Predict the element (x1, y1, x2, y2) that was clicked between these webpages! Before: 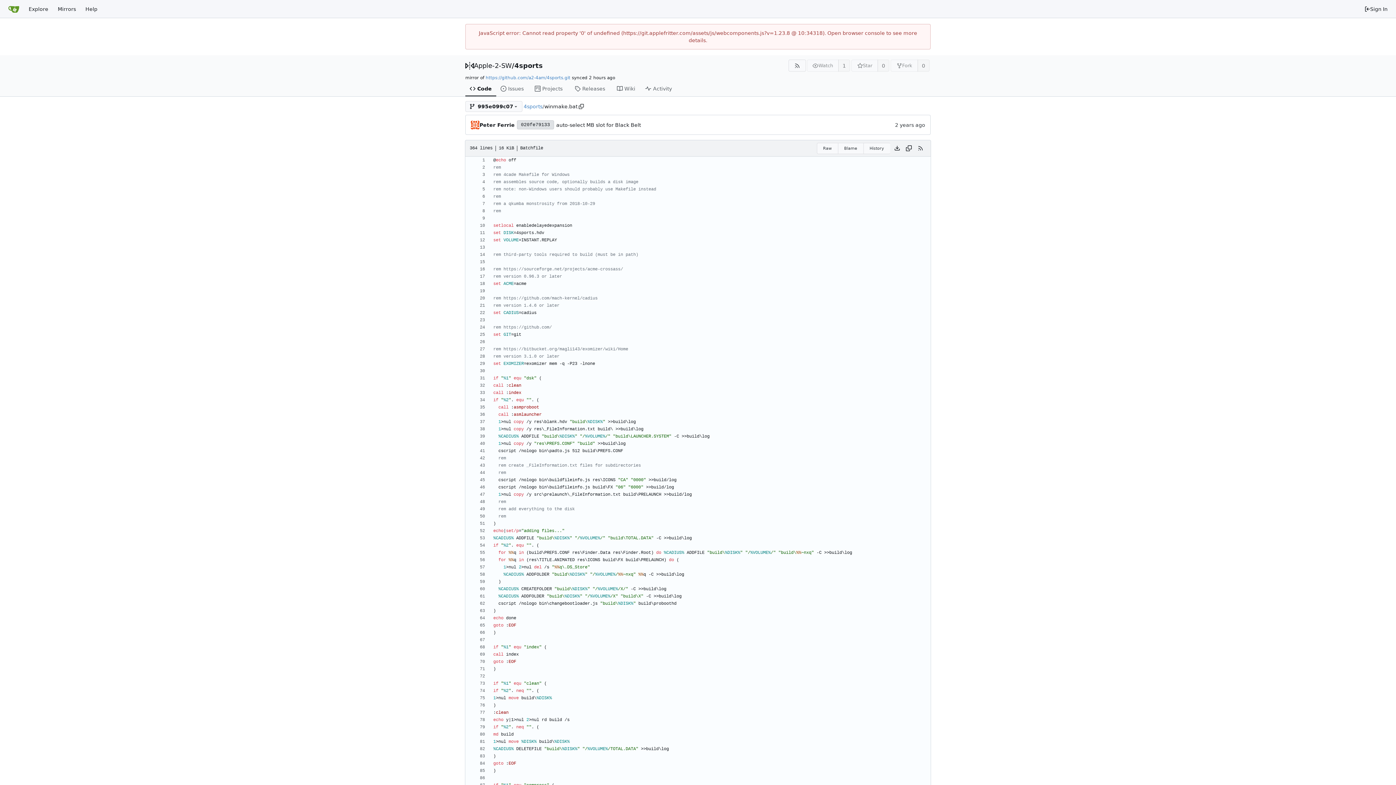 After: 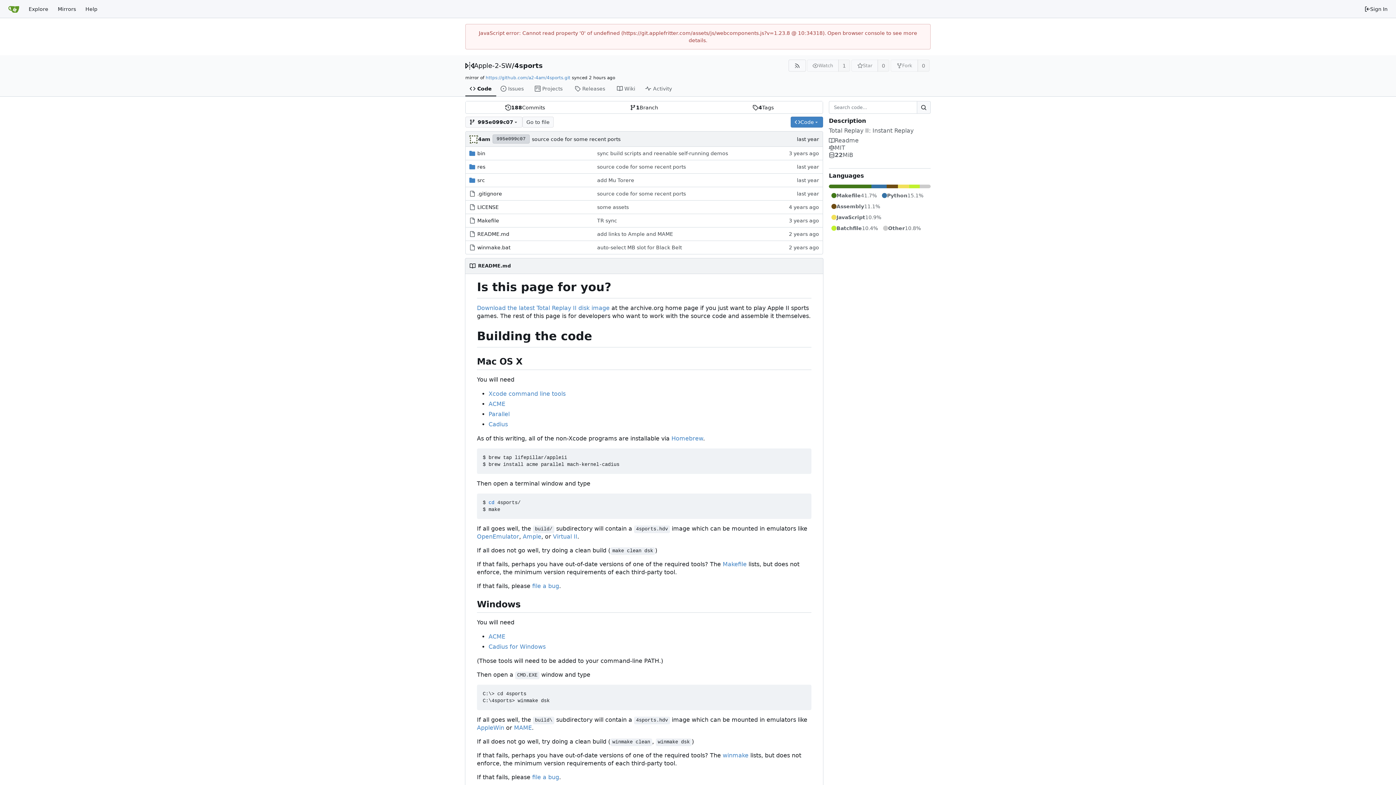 Action: label: 4sports bbox: (523, 103, 542, 110)